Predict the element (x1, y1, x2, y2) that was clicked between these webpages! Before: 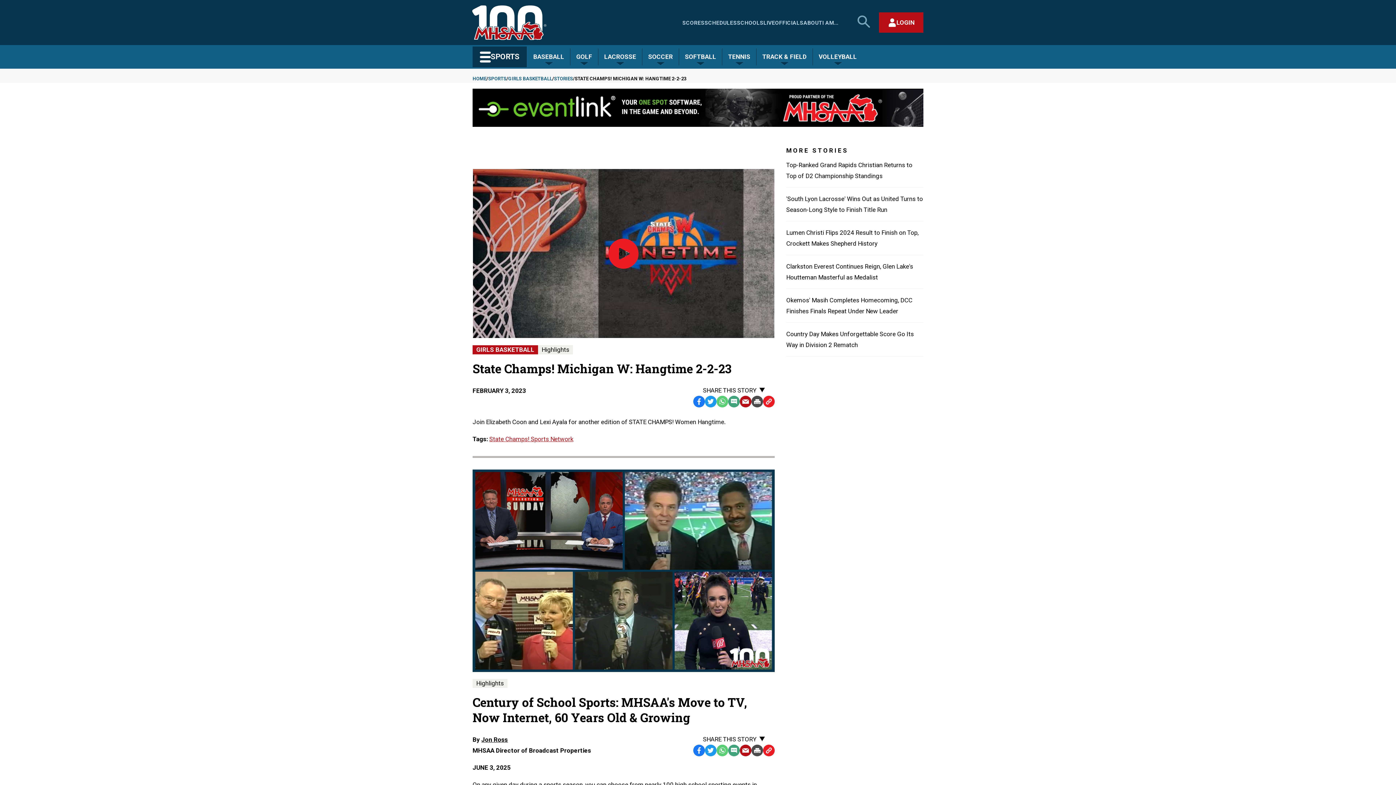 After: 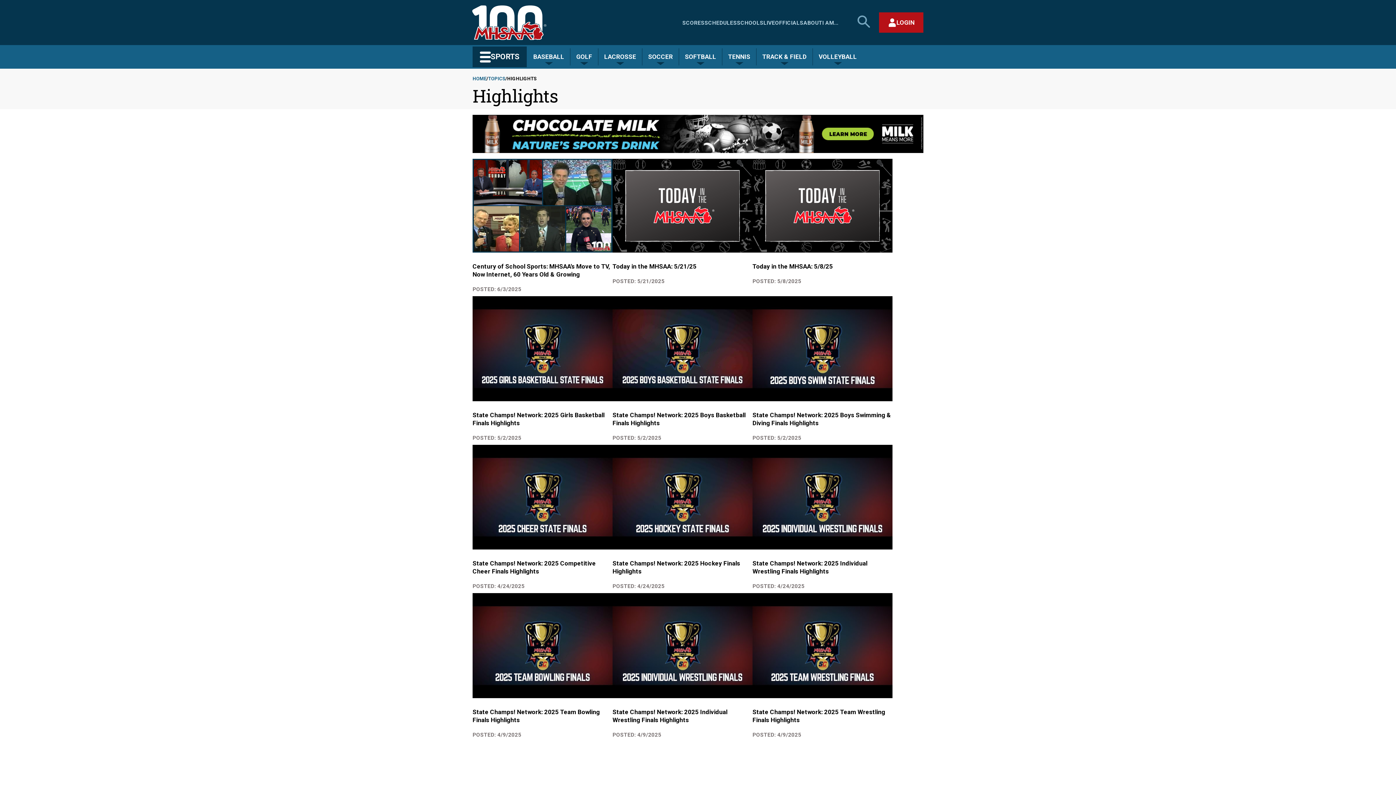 Action: bbox: (472, 679, 507, 688) label: Highlights